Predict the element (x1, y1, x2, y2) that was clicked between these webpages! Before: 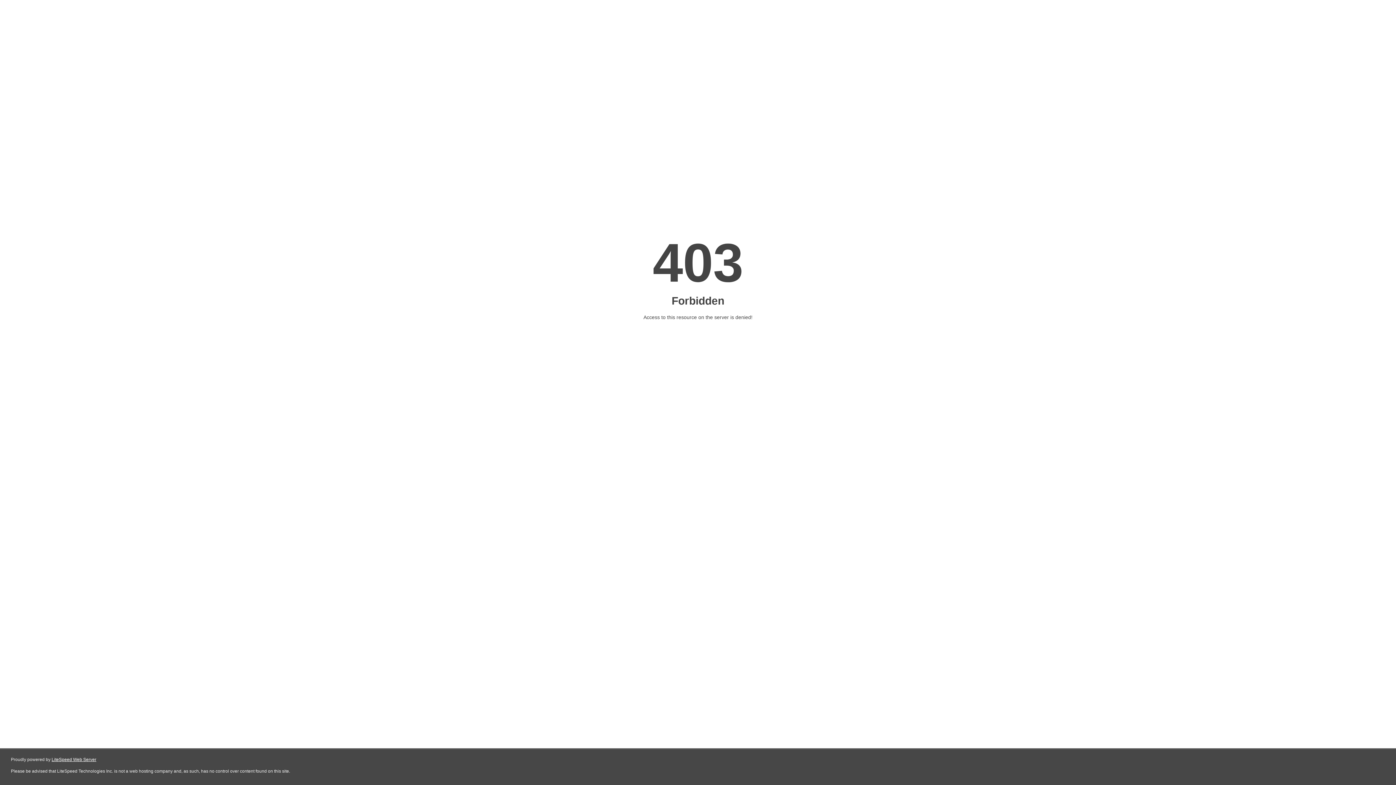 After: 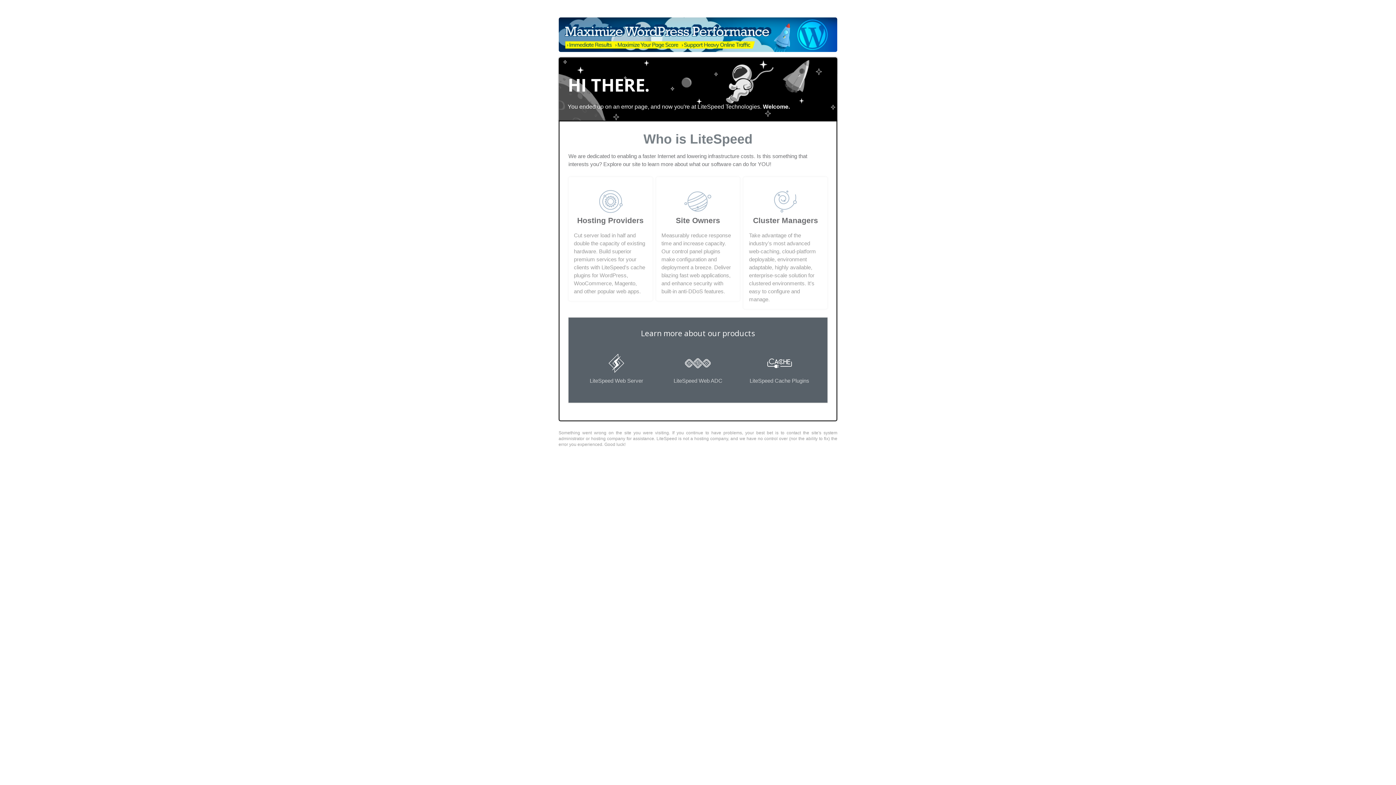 Action: bbox: (51, 757, 96, 762) label: LiteSpeed Web Server